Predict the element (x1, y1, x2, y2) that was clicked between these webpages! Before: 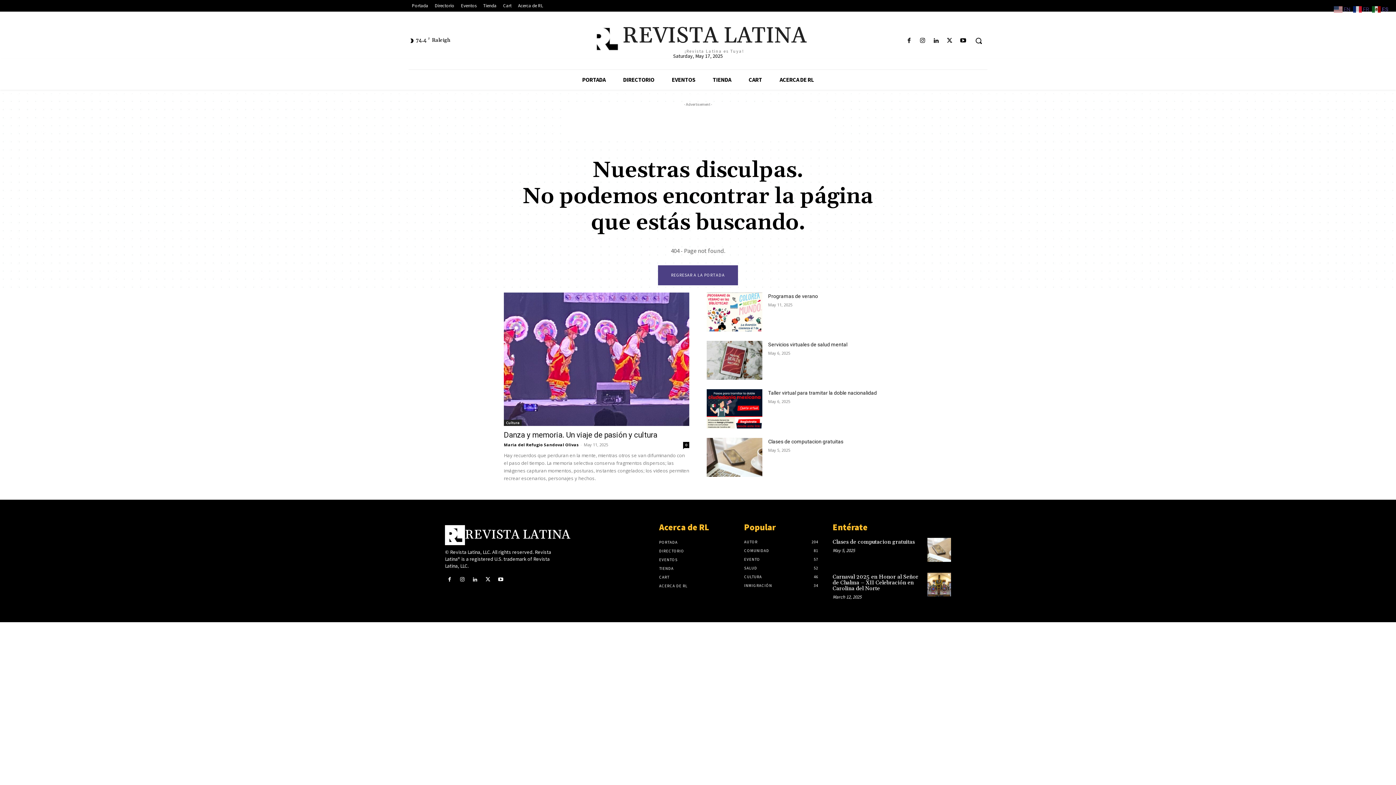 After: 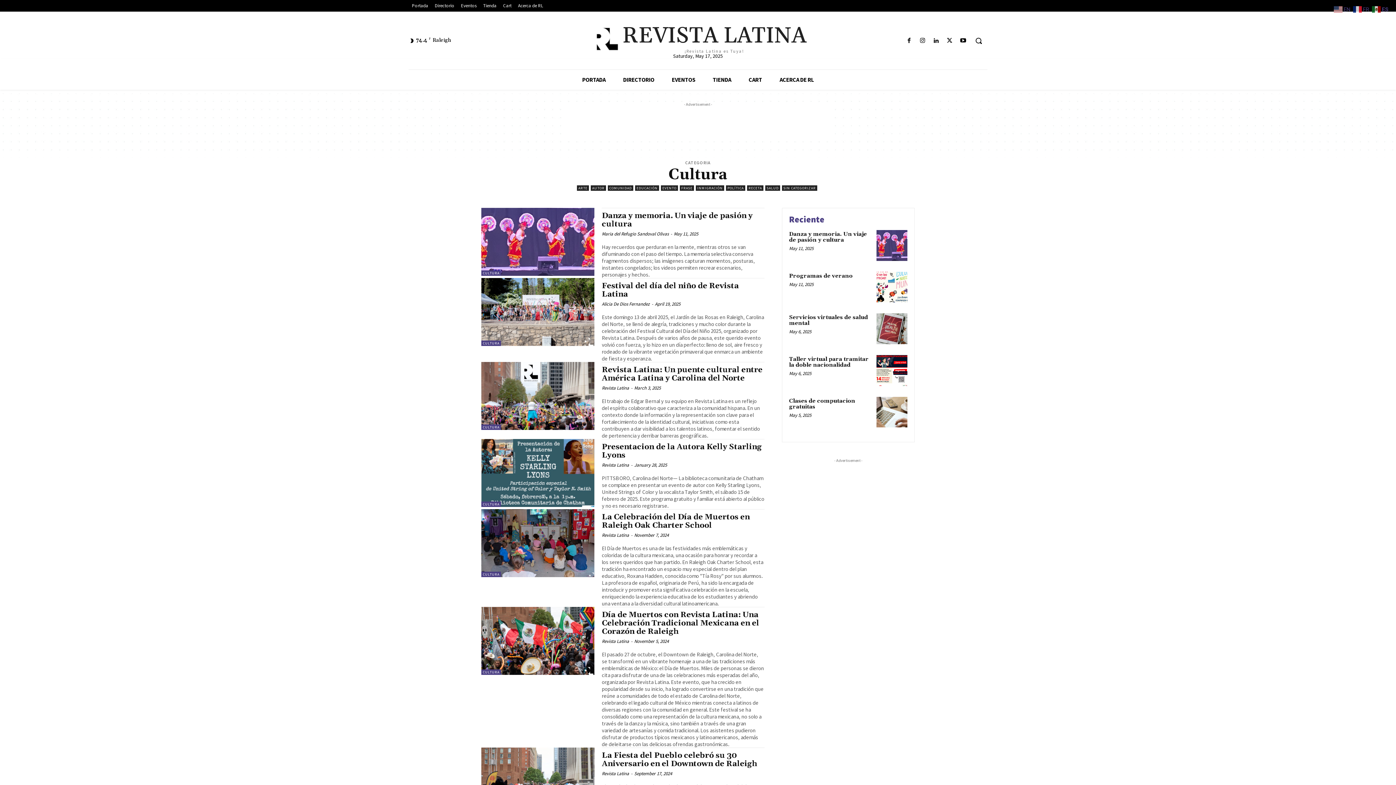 Action: bbox: (744, 574, 762, 579) label: CULTURA
46